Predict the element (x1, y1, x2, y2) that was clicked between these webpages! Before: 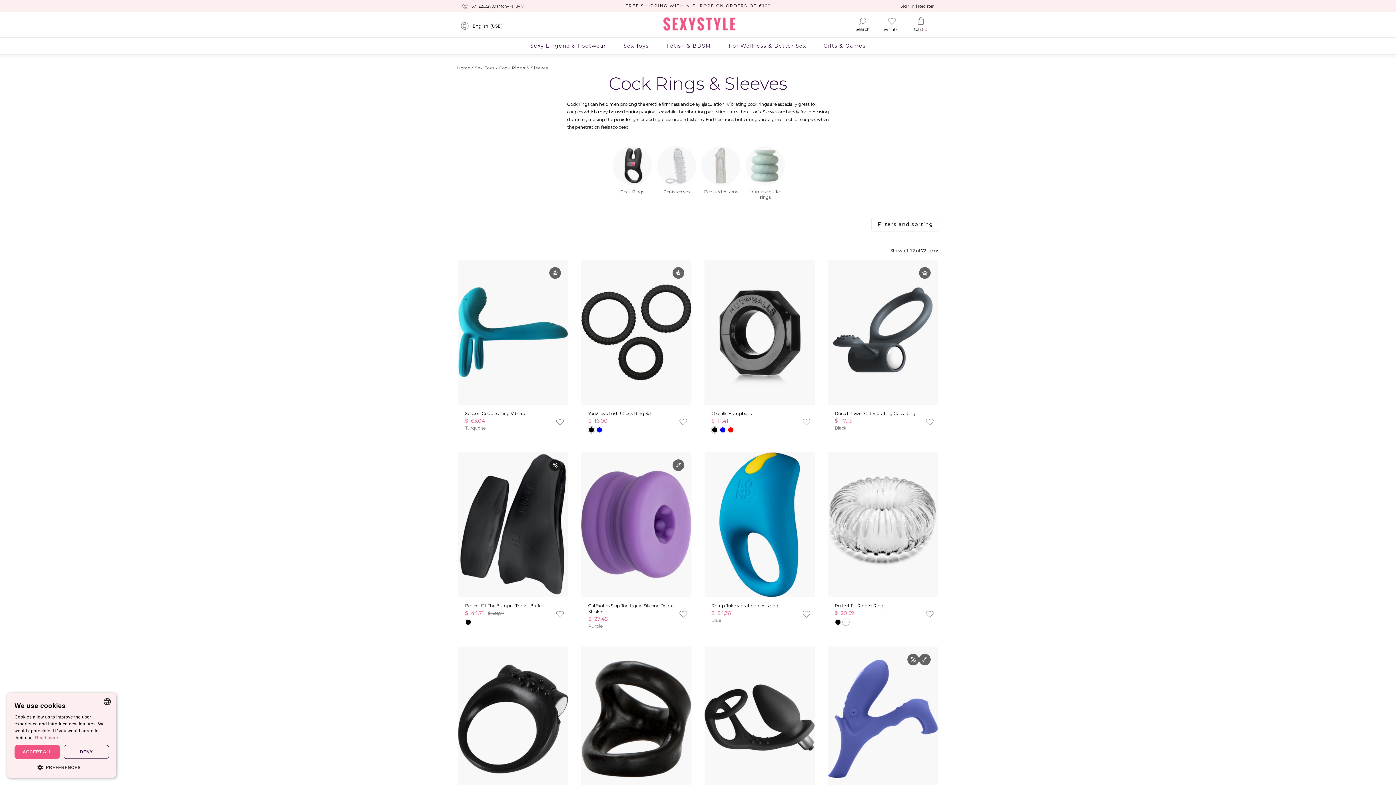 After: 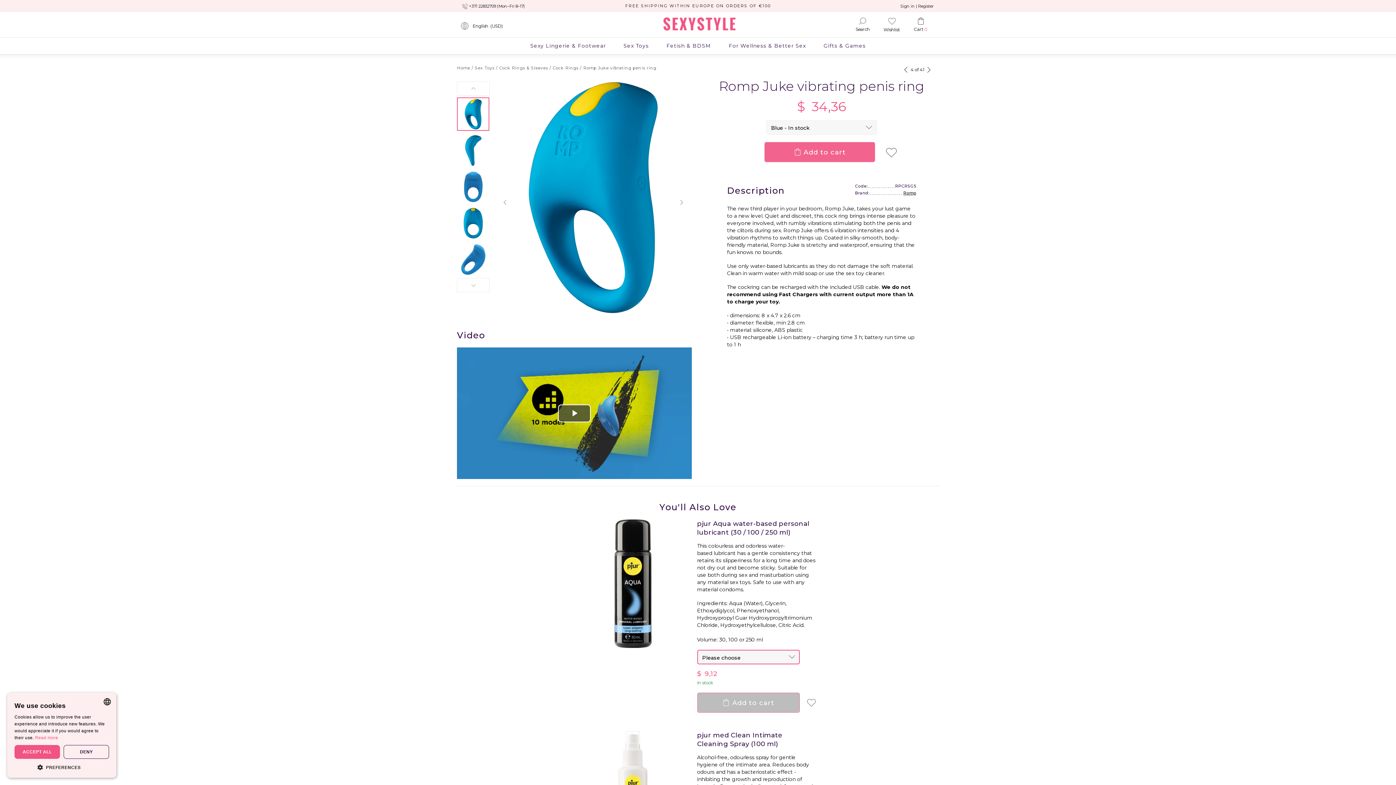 Action: label: Romp Juke vibrating penis ring
$  34,36
Blue bbox: (704, 452, 815, 634)